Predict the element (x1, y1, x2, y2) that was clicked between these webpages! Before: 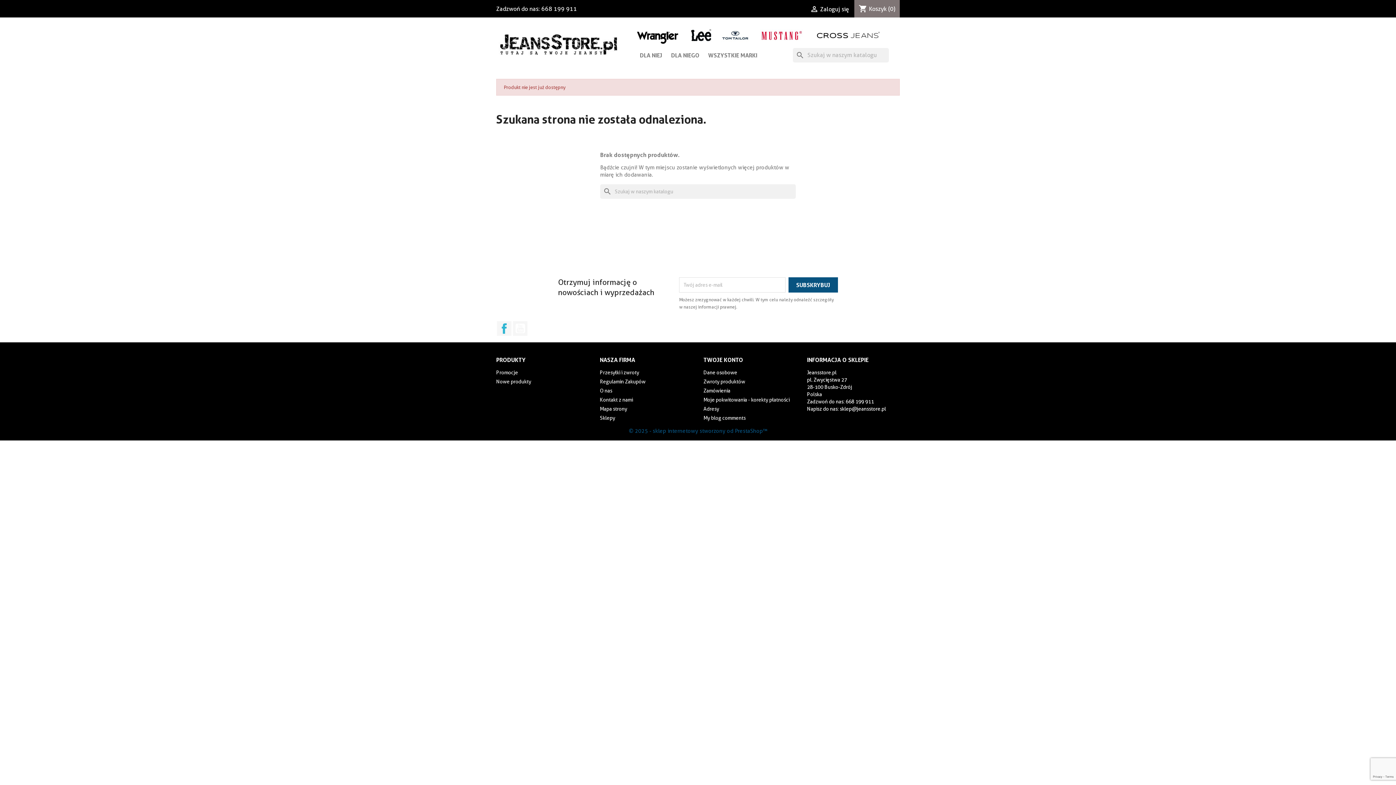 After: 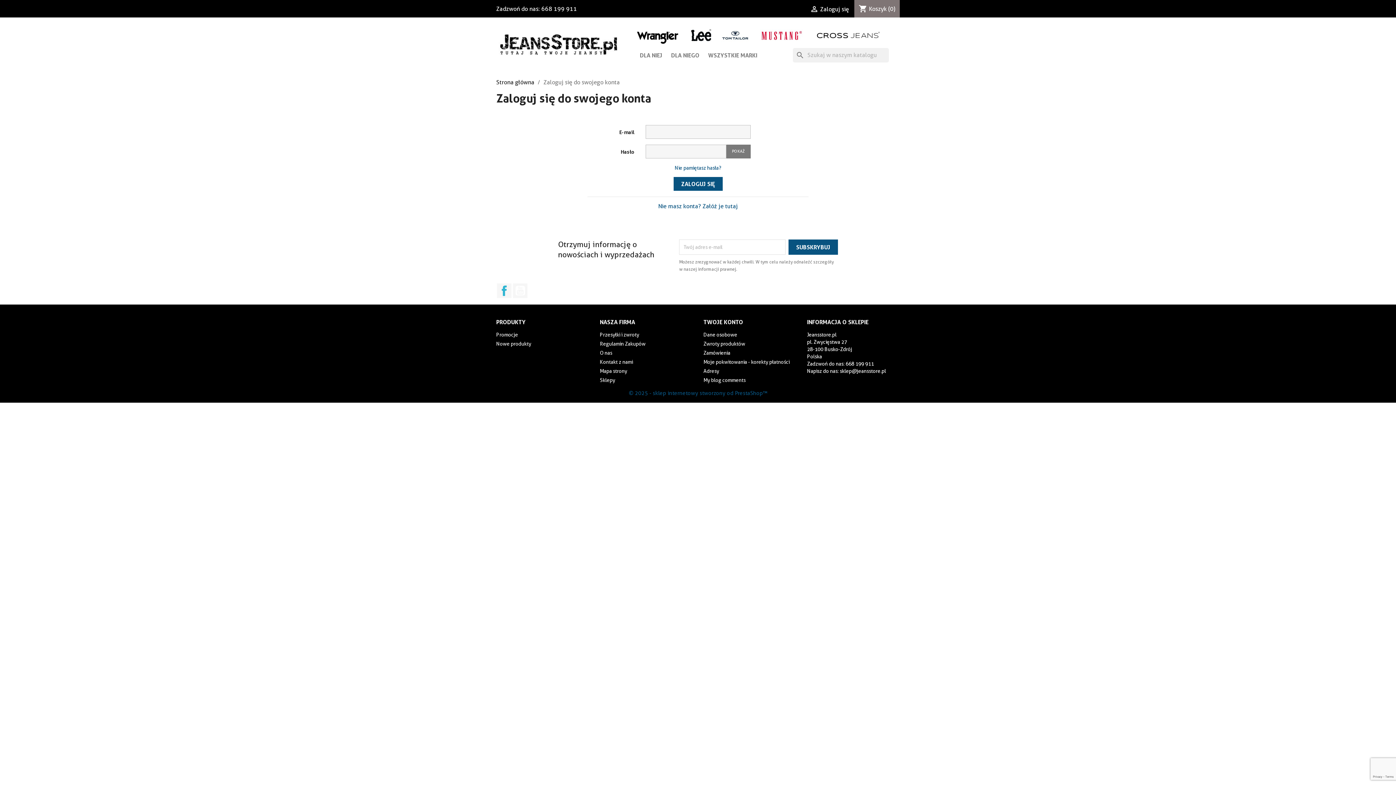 Action: bbox: (703, 378, 745, 384) label: Zwroty produktów